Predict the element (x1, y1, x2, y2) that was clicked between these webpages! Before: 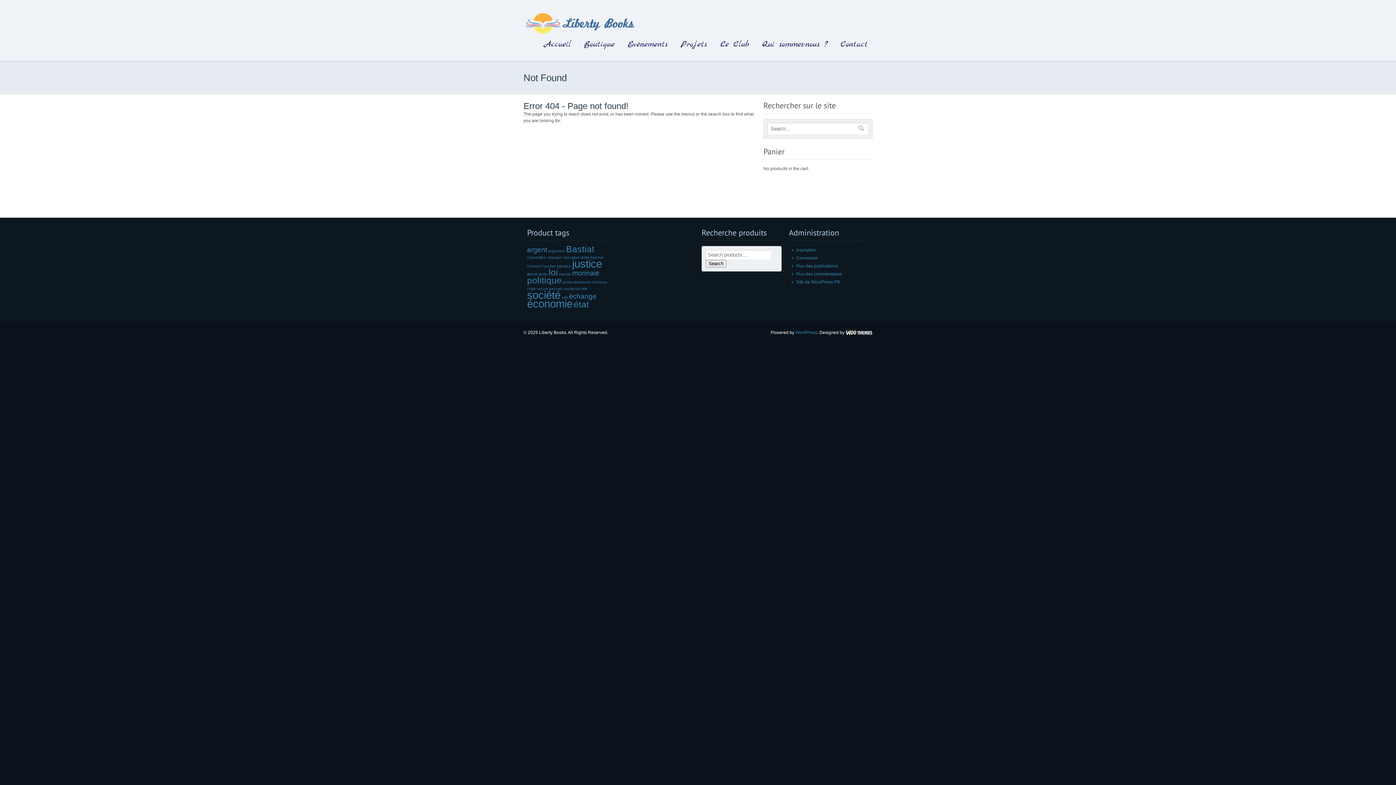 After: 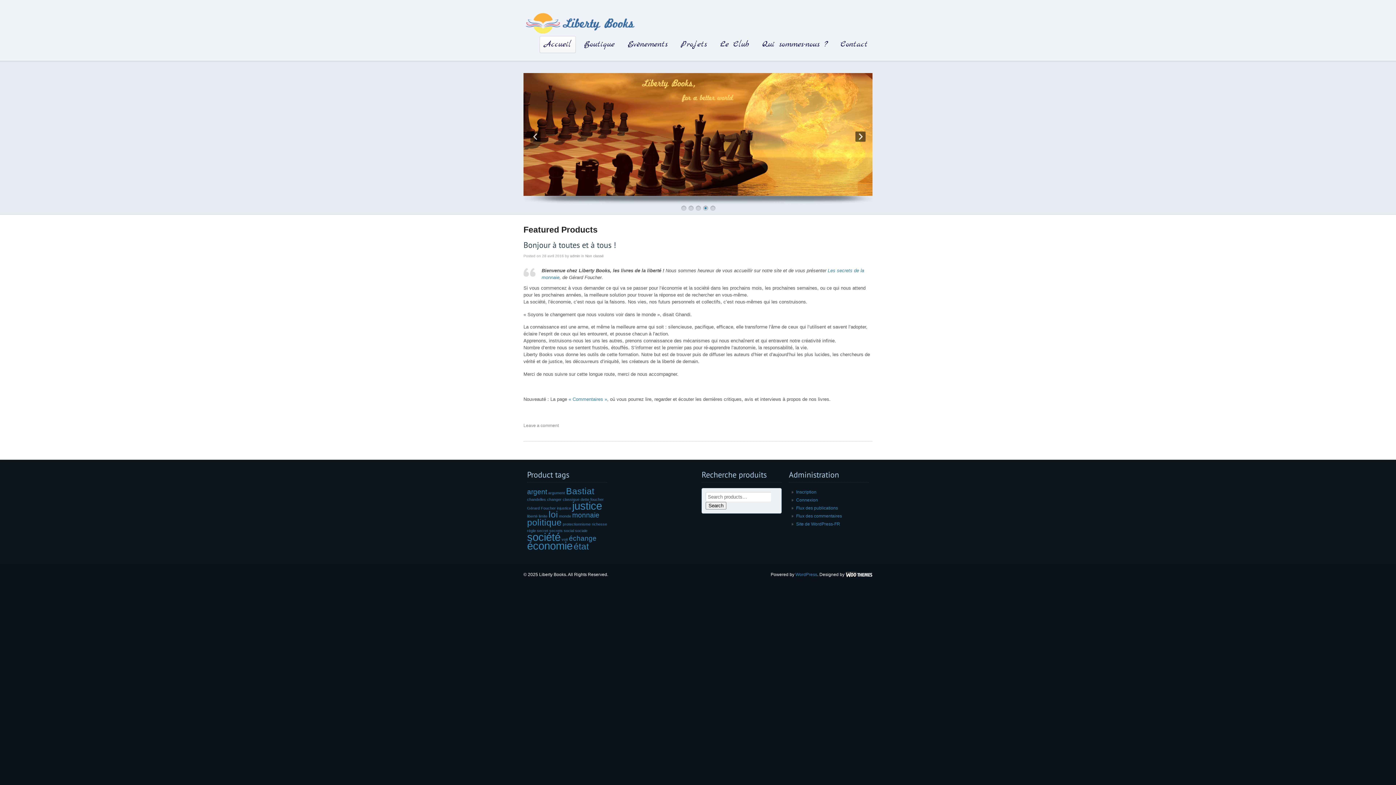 Action: bbox: (523, 32, 636, 37)